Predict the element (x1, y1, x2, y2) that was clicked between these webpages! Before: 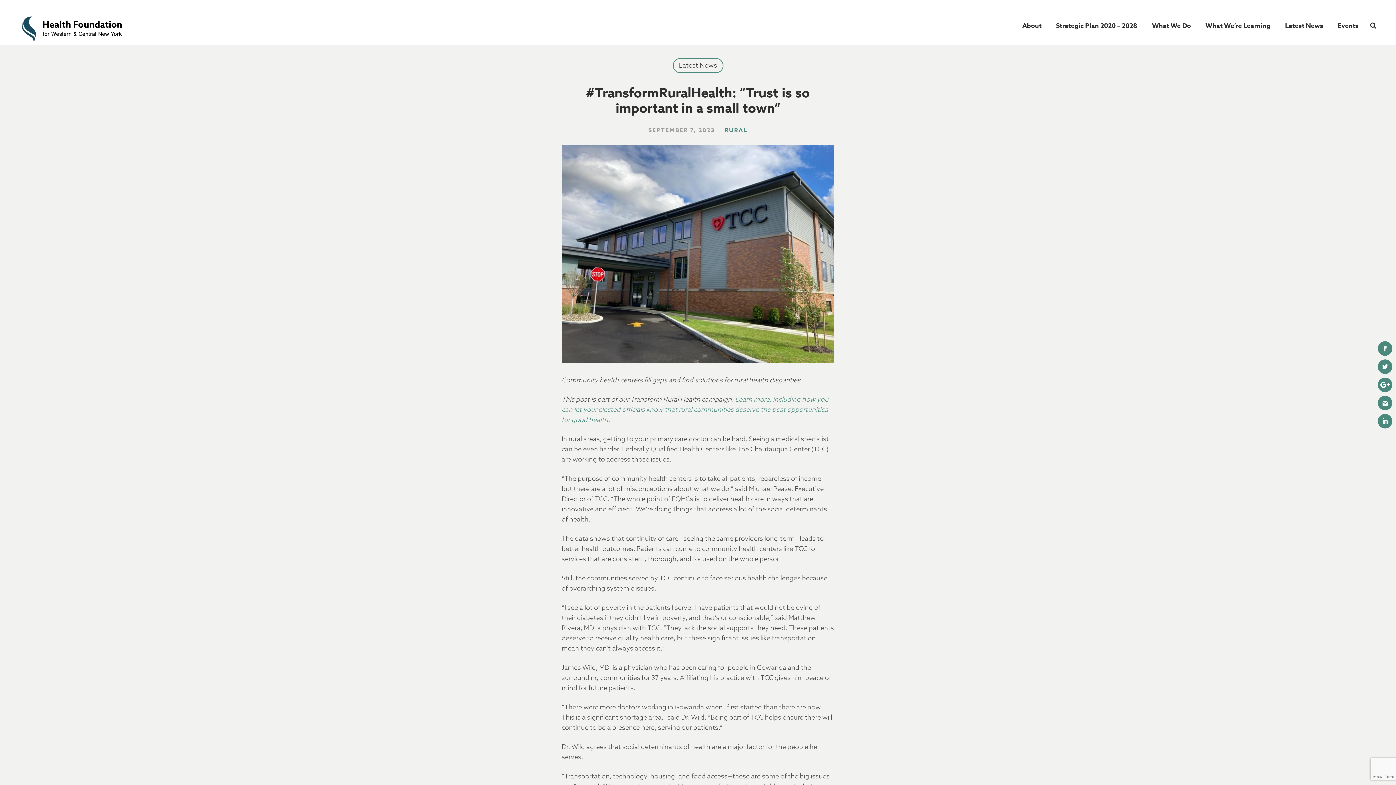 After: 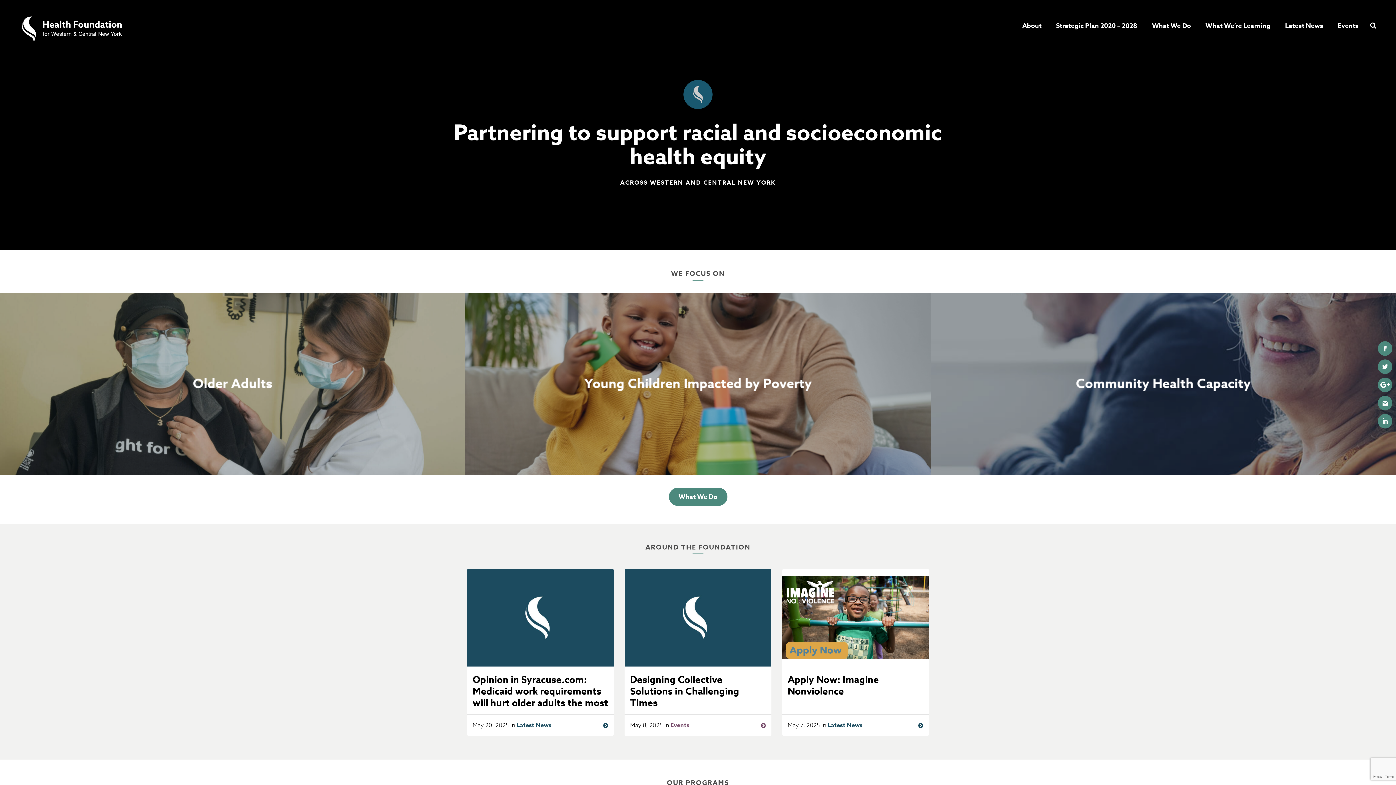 Action: bbox: (18, 12, 125, 45)